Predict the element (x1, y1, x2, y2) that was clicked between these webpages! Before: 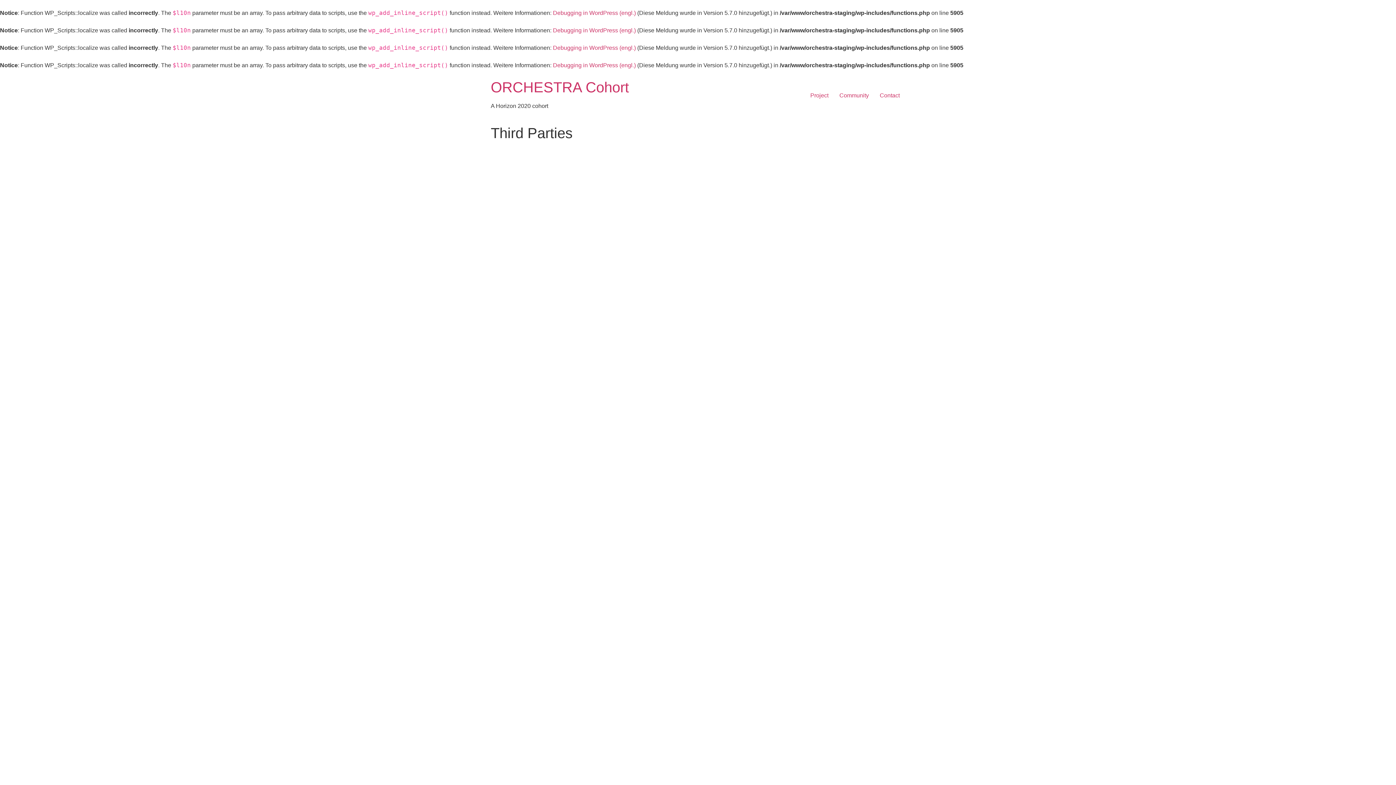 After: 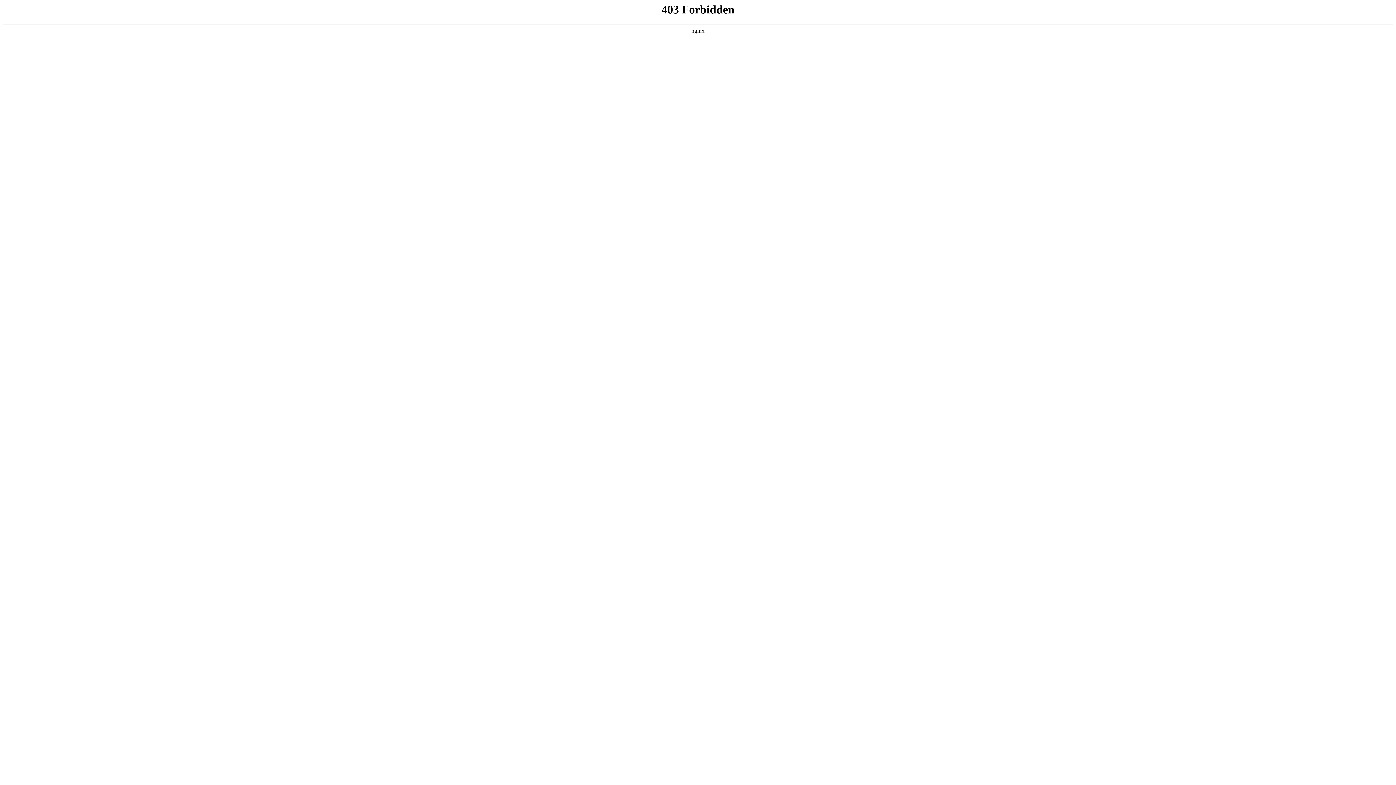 Action: bbox: (553, 62, 636, 68) label: Debugging in WordPress (engl.)